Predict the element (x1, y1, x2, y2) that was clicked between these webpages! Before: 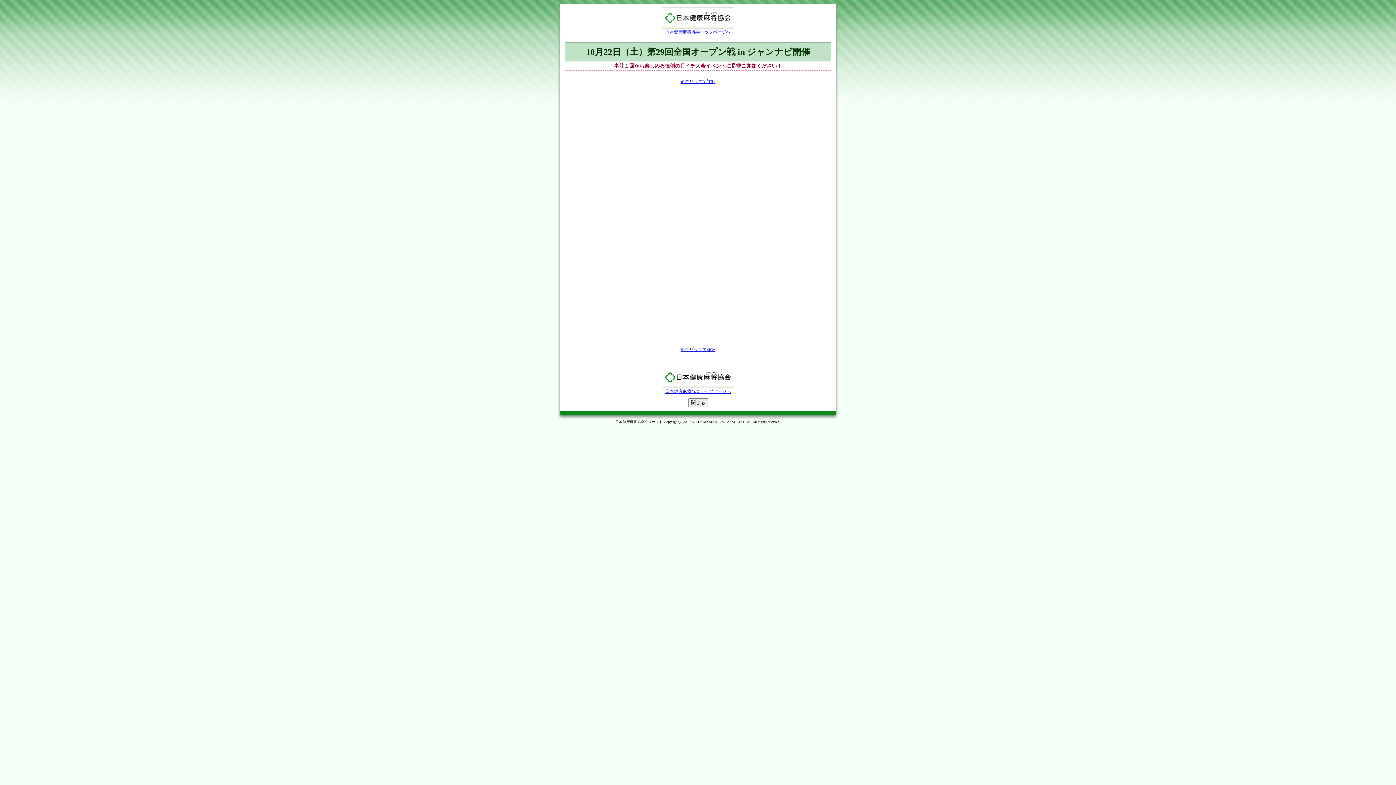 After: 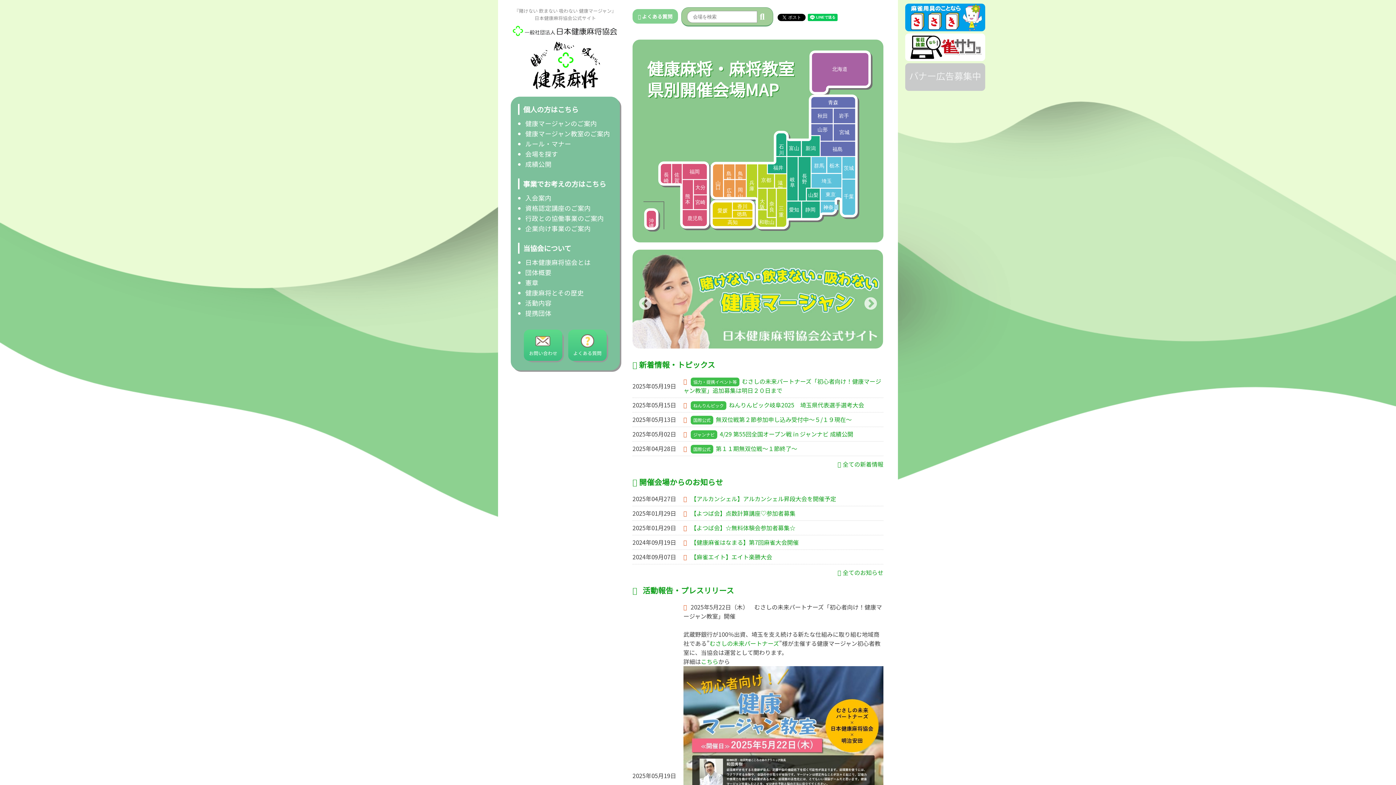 Action: bbox: (661, 384, 734, 394) label: 
日本健康麻将協会トップページへ